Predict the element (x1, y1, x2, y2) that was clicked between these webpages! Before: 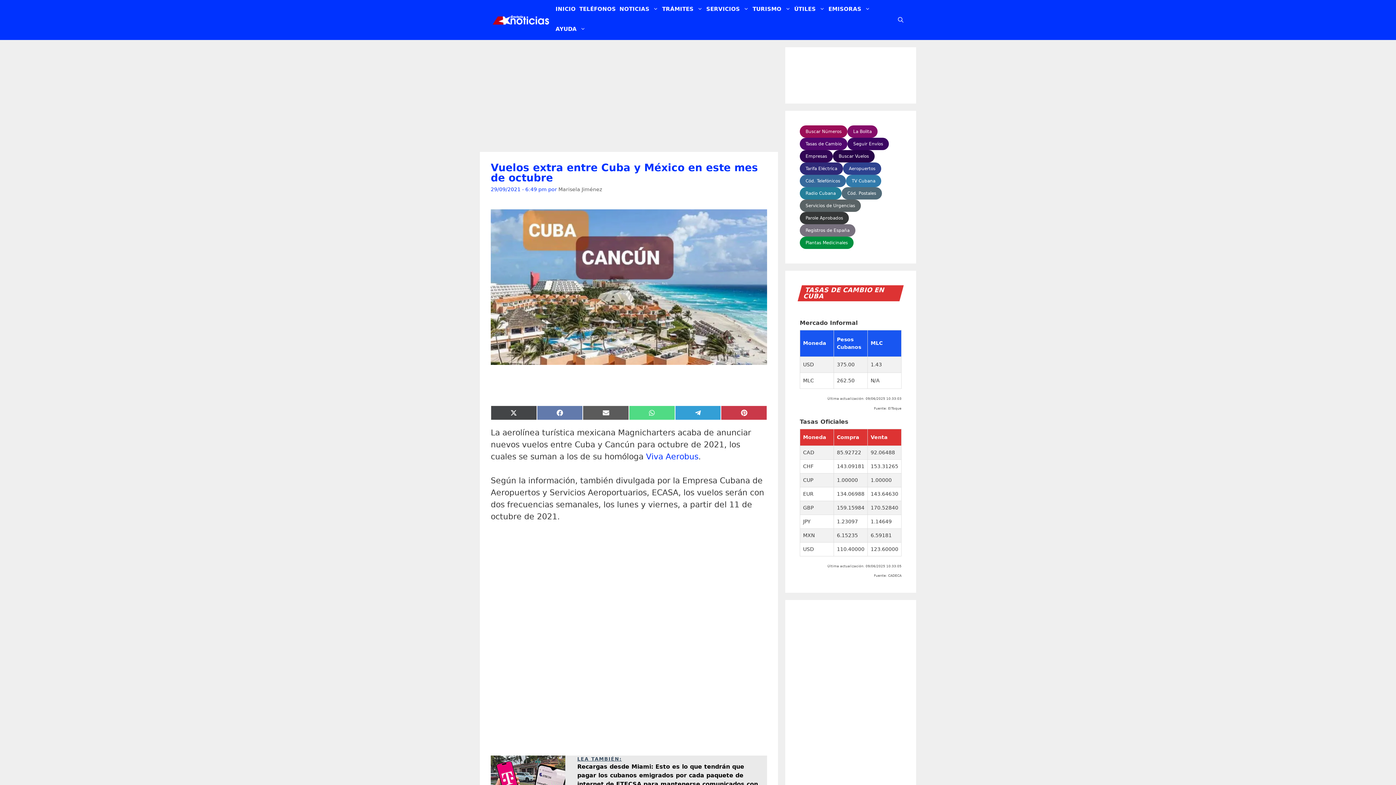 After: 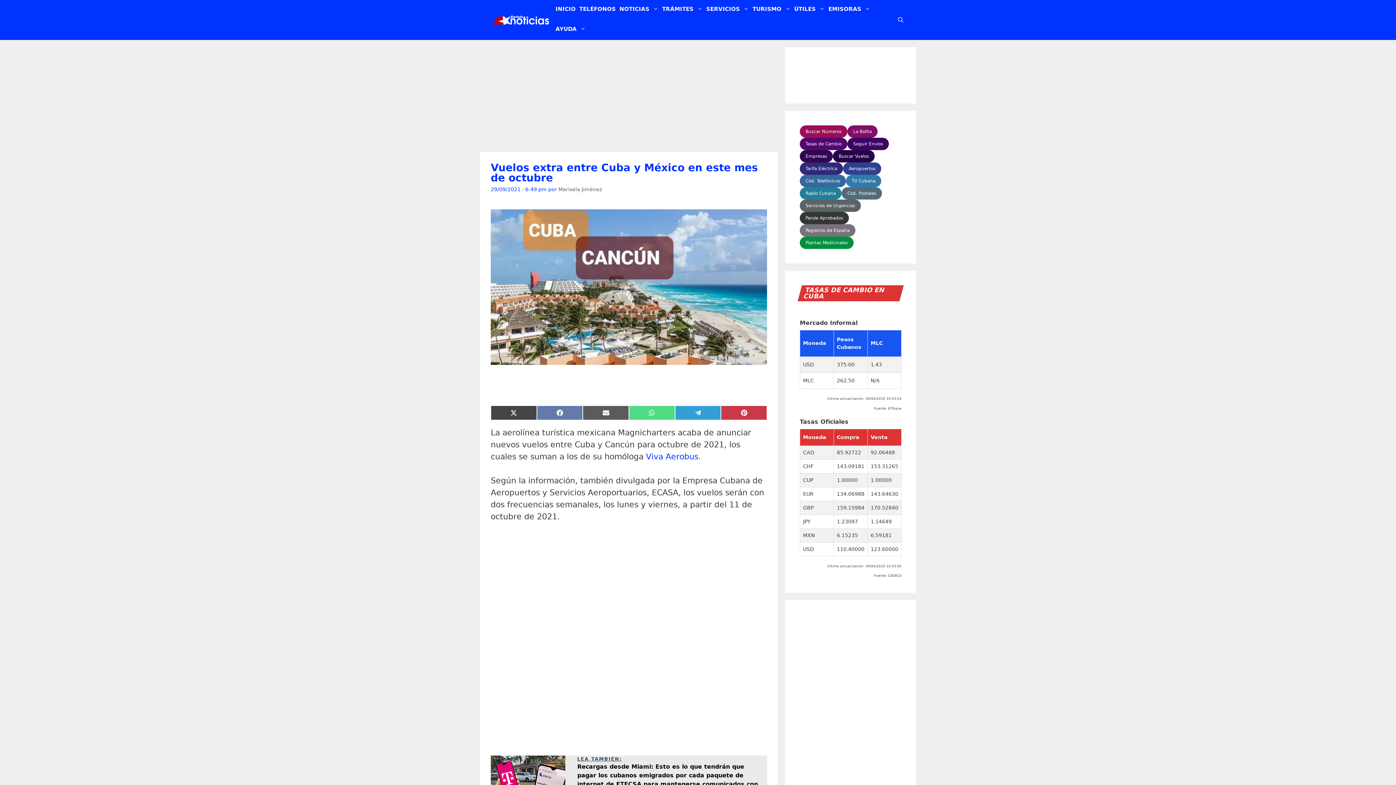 Action: label: Abrir búsqueda bbox: (896, 10, 905, 29)